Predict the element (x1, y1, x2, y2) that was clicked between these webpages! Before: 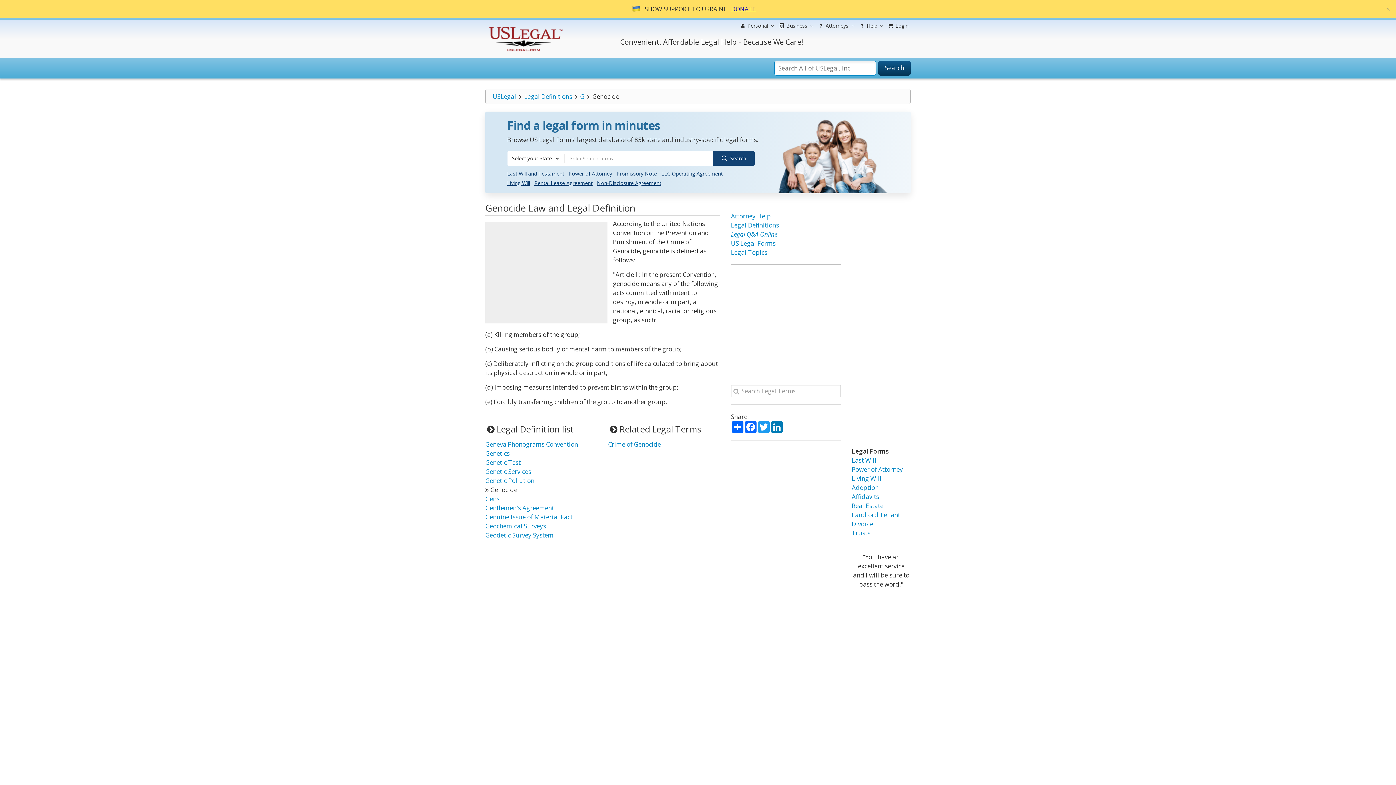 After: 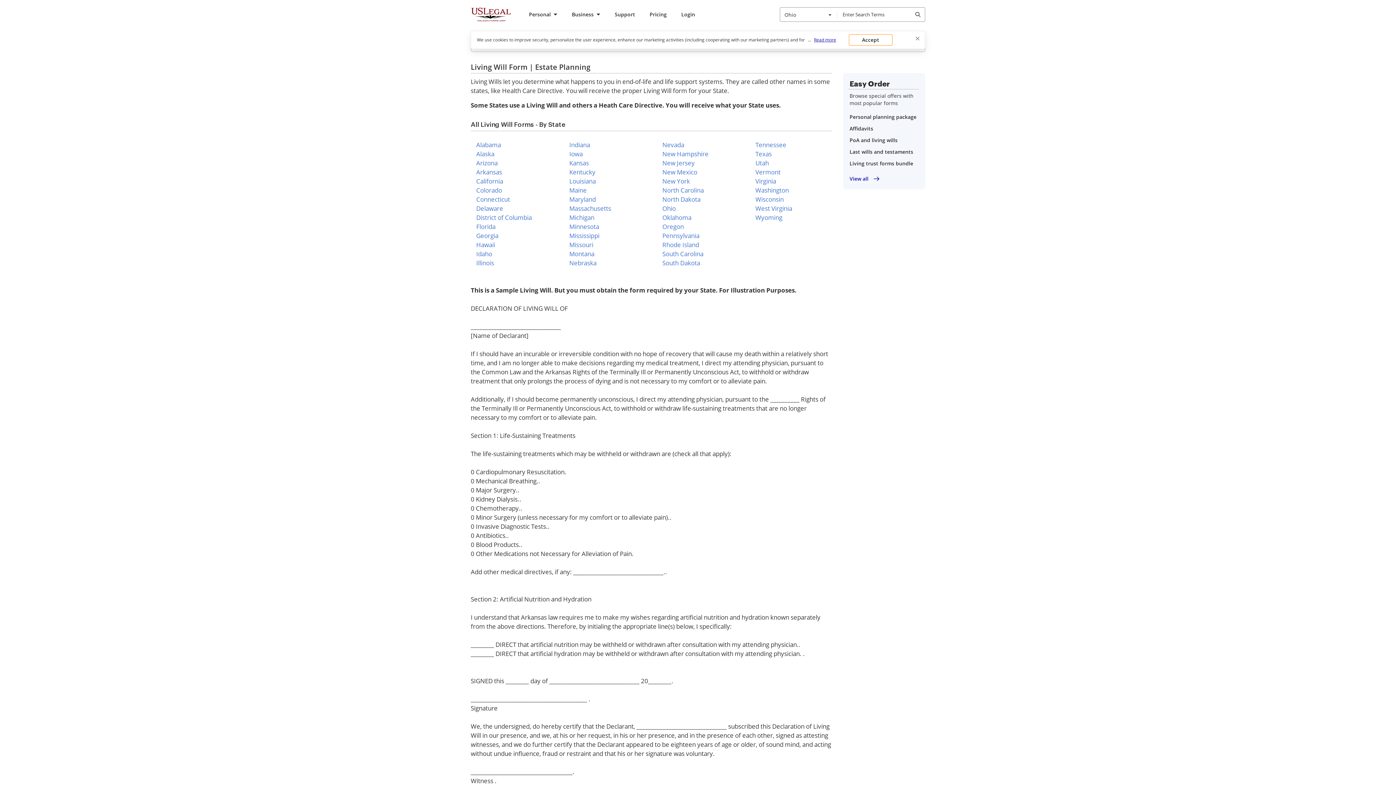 Action: bbox: (505, 178, 531, 187) label: Living Will